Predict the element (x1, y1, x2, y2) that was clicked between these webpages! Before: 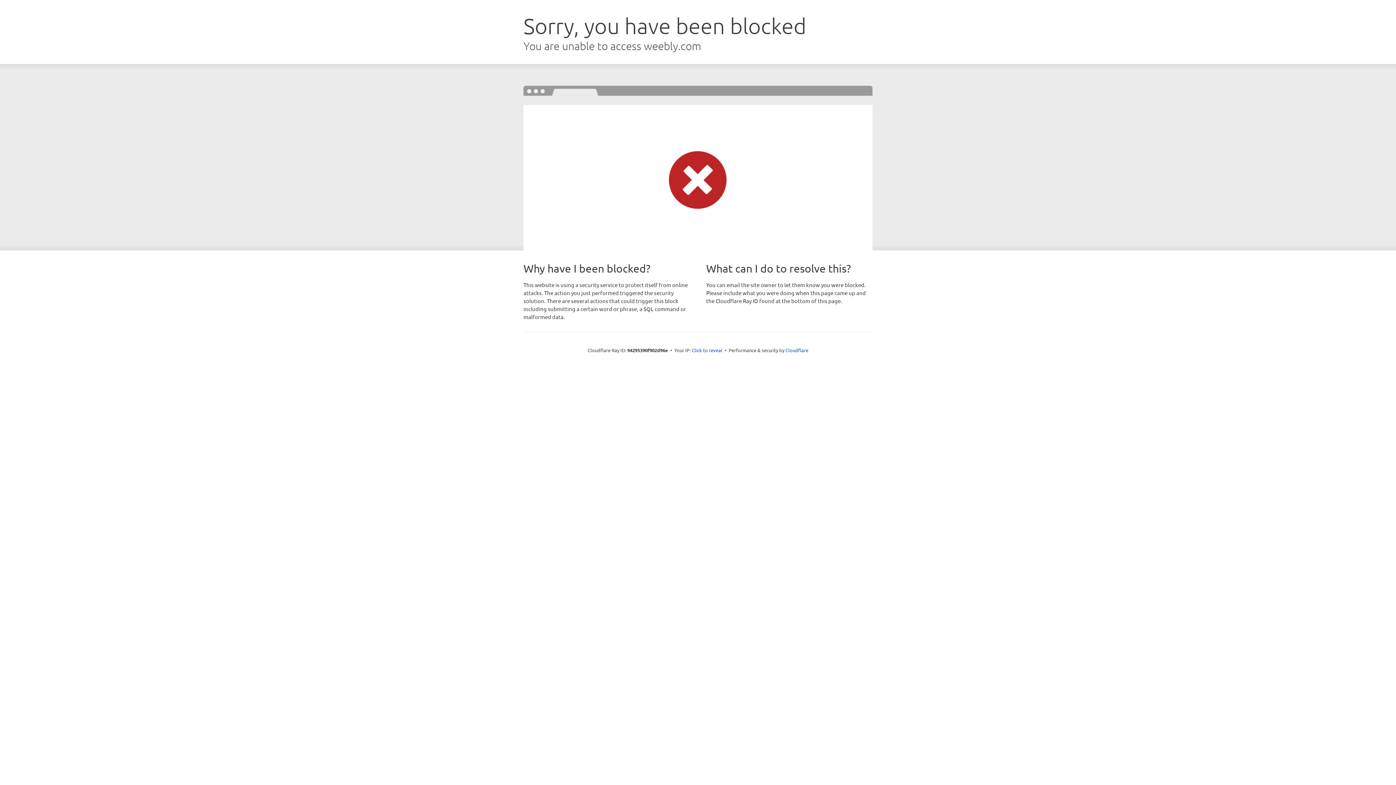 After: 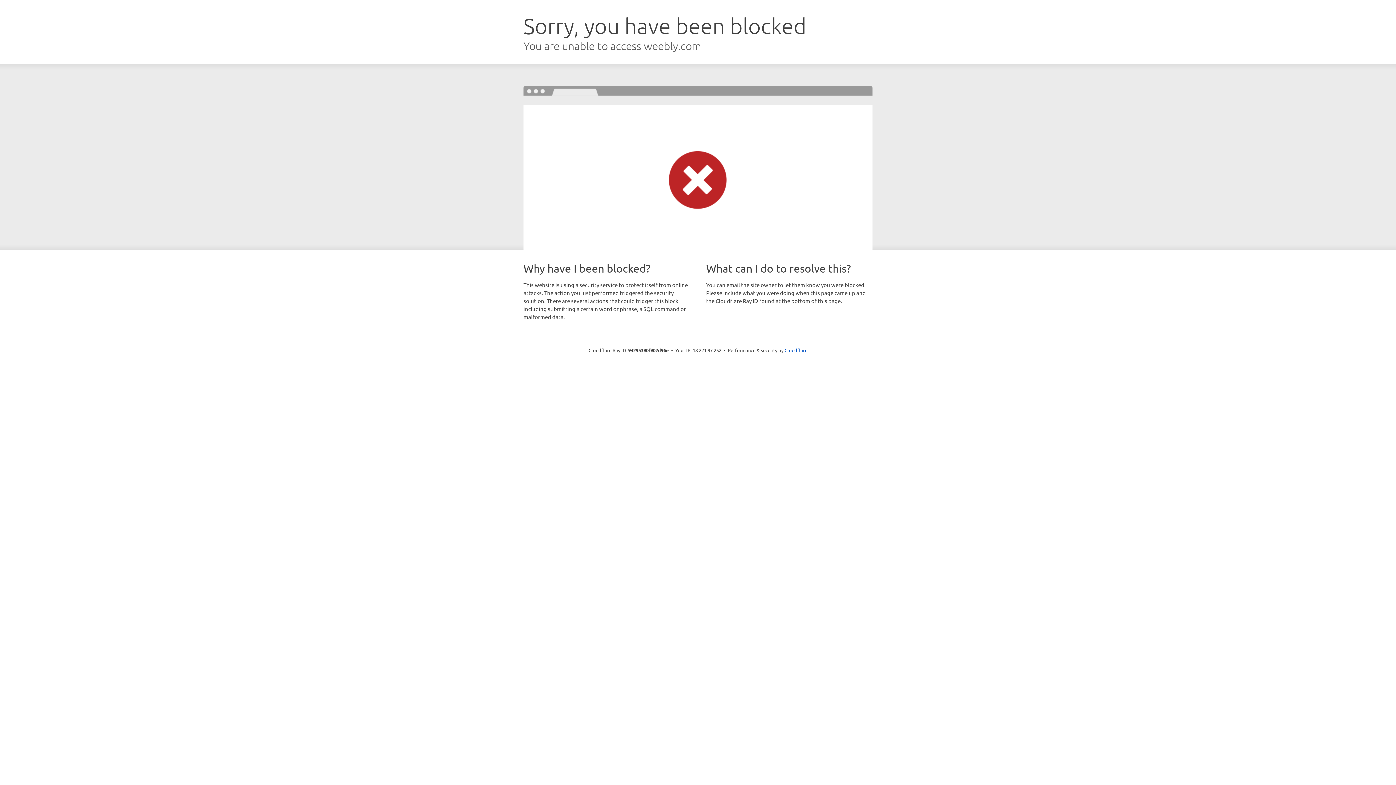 Action: bbox: (692, 346, 722, 353) label: Click to reveal